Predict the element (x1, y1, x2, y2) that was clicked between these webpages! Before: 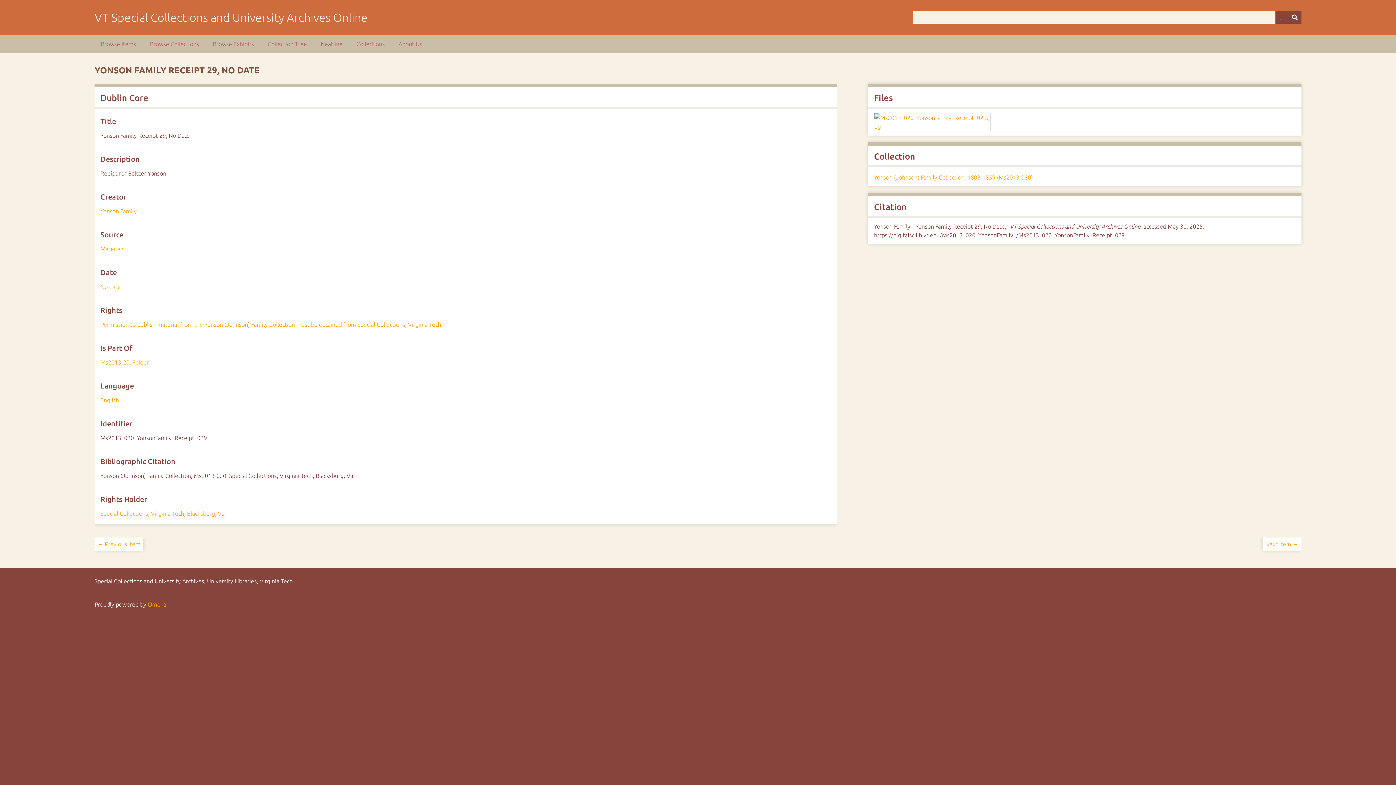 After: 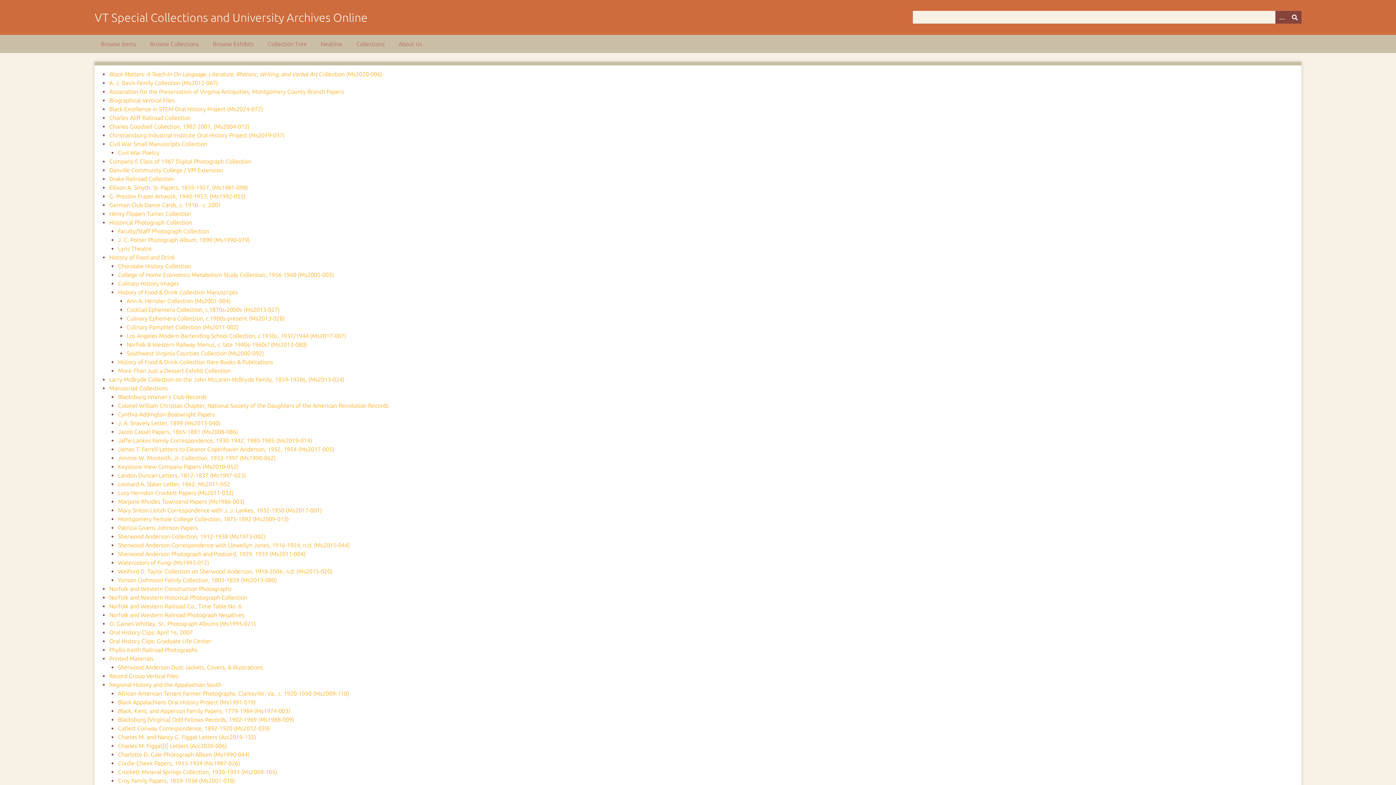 Action: bbox: (261, 34, 313, 53) label: Collection Tree